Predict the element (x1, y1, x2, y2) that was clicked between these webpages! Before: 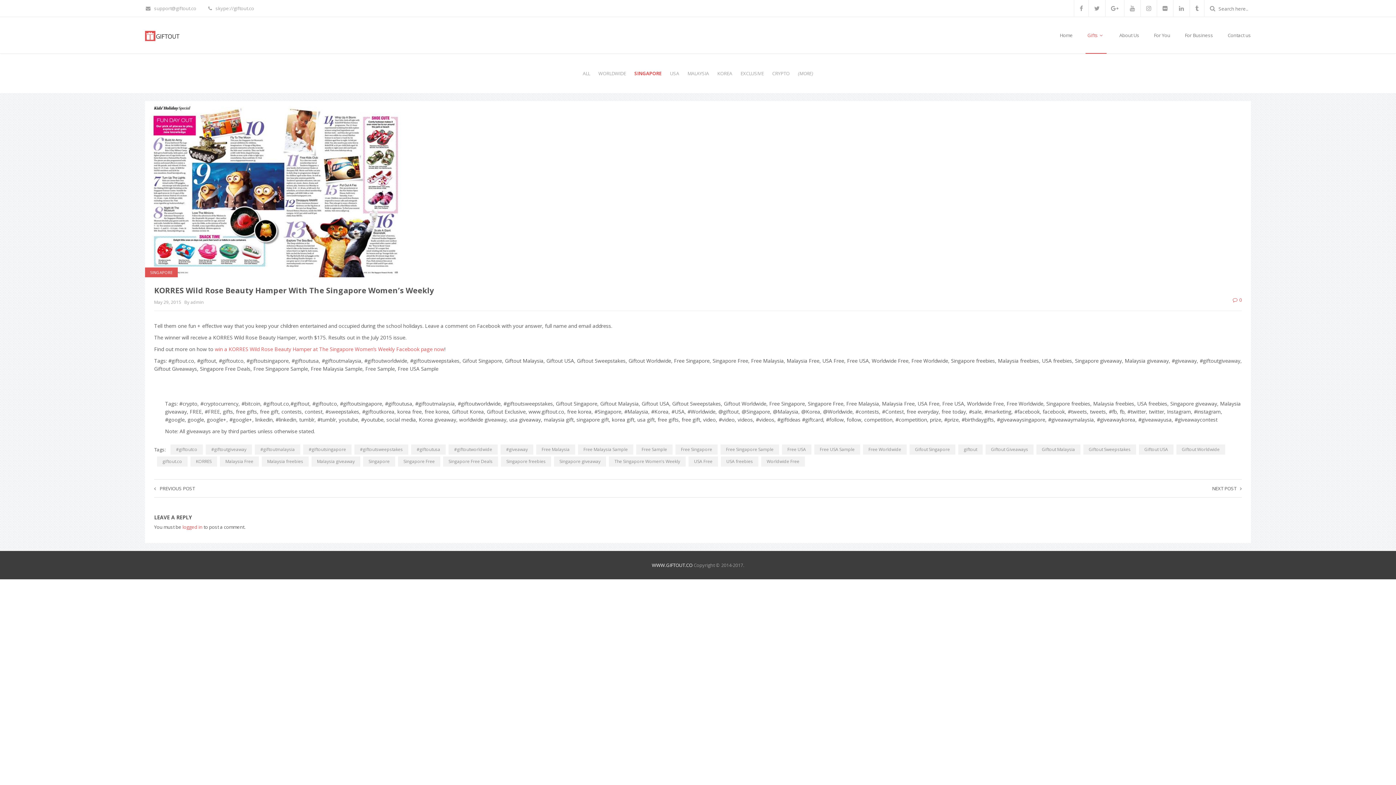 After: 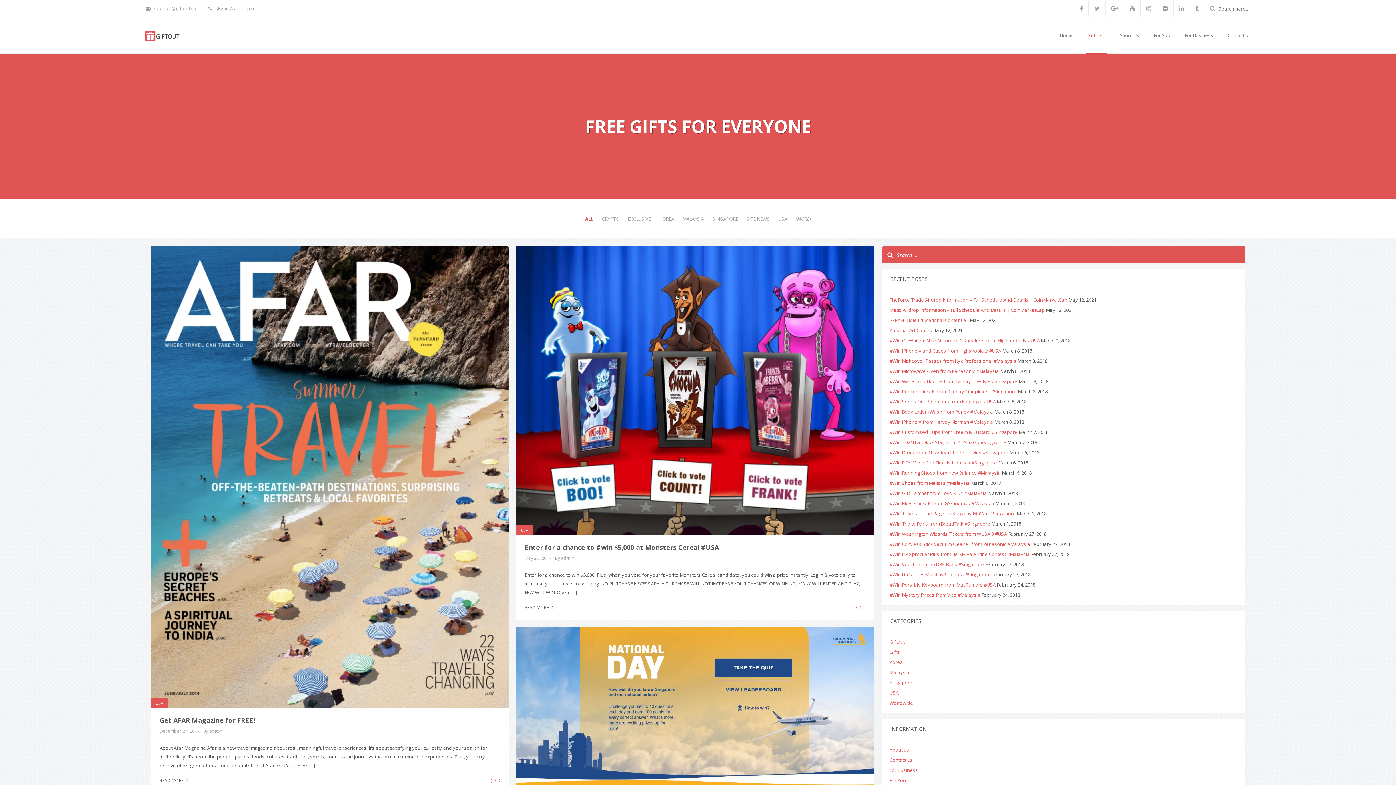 Action: bbox: (782, 444, 811, 454) label: Free USA